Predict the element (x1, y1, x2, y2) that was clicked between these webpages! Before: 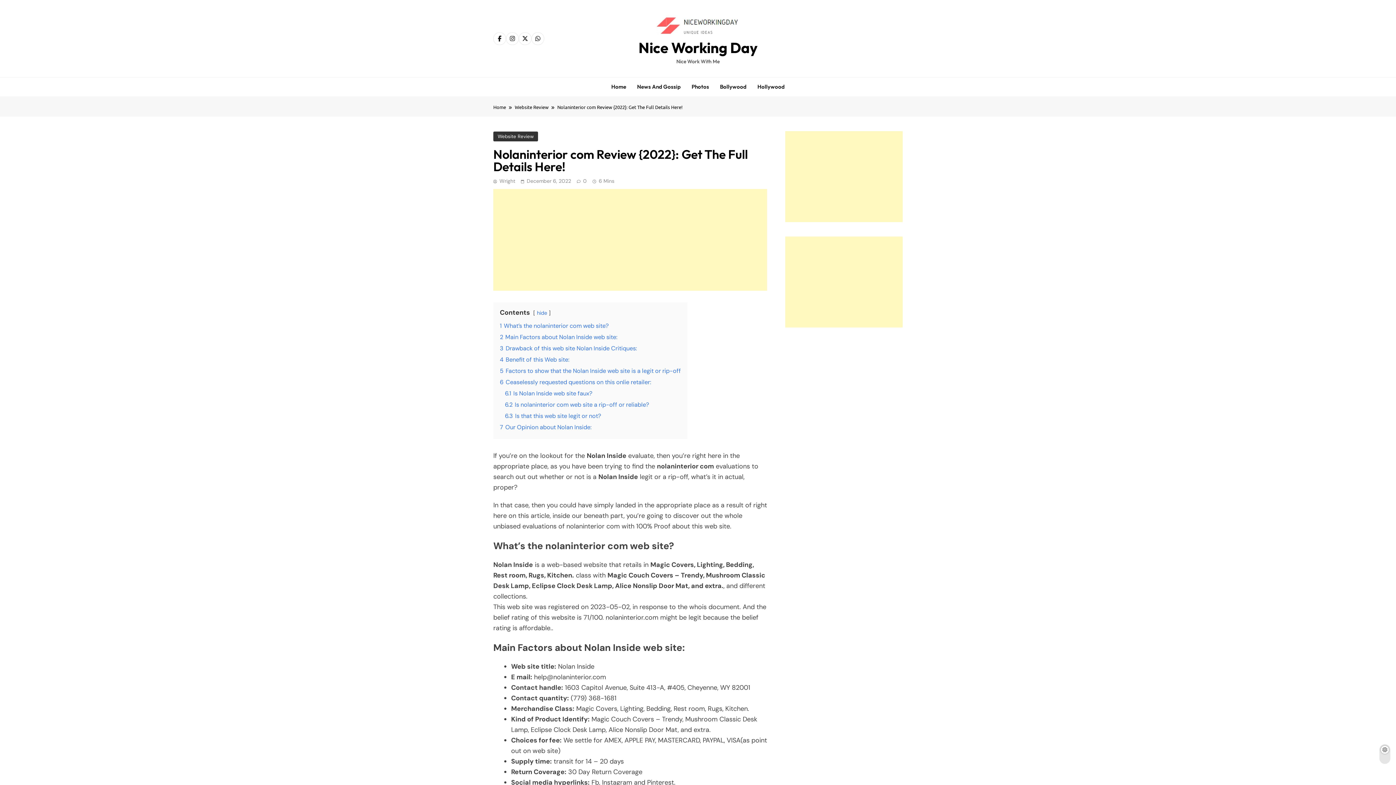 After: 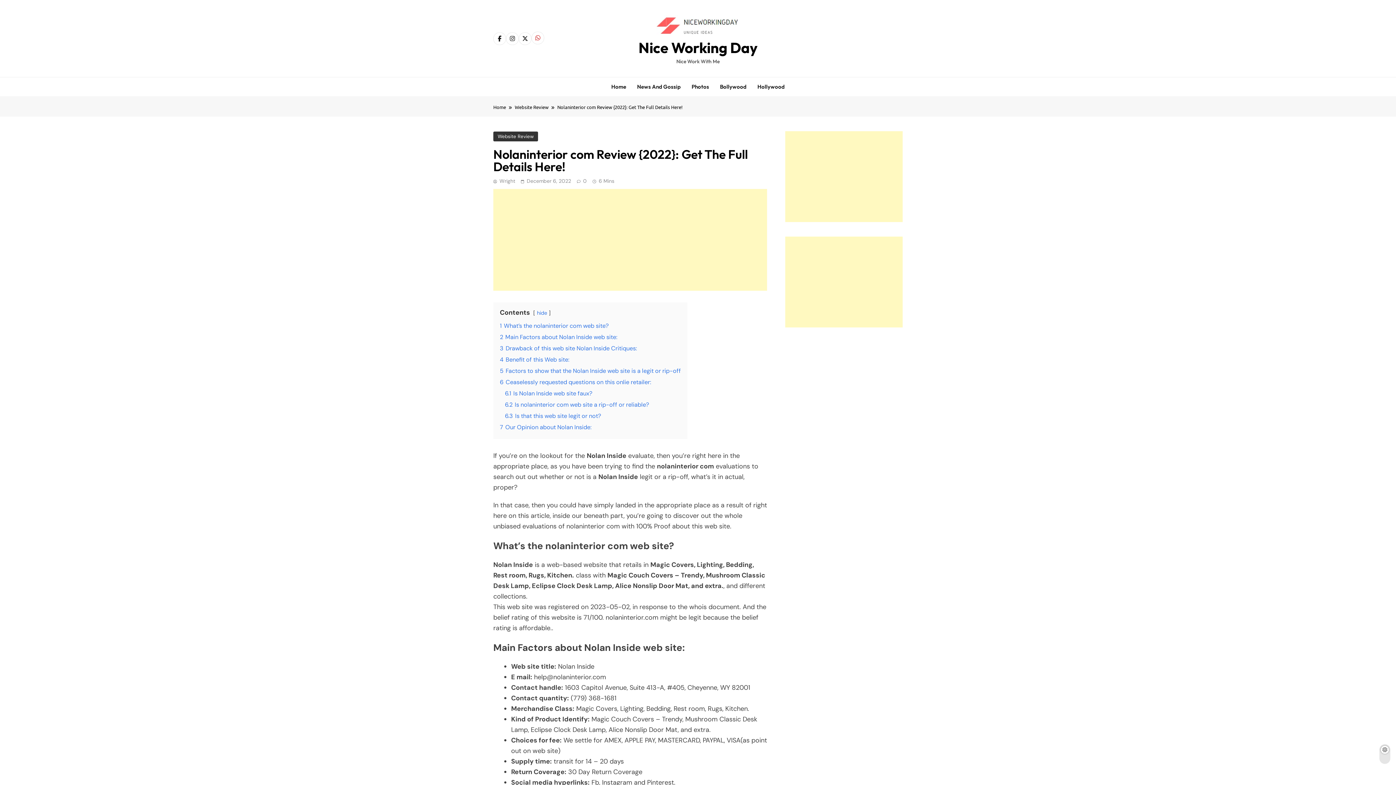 Action: bbox: (531, 32, 544, 44)